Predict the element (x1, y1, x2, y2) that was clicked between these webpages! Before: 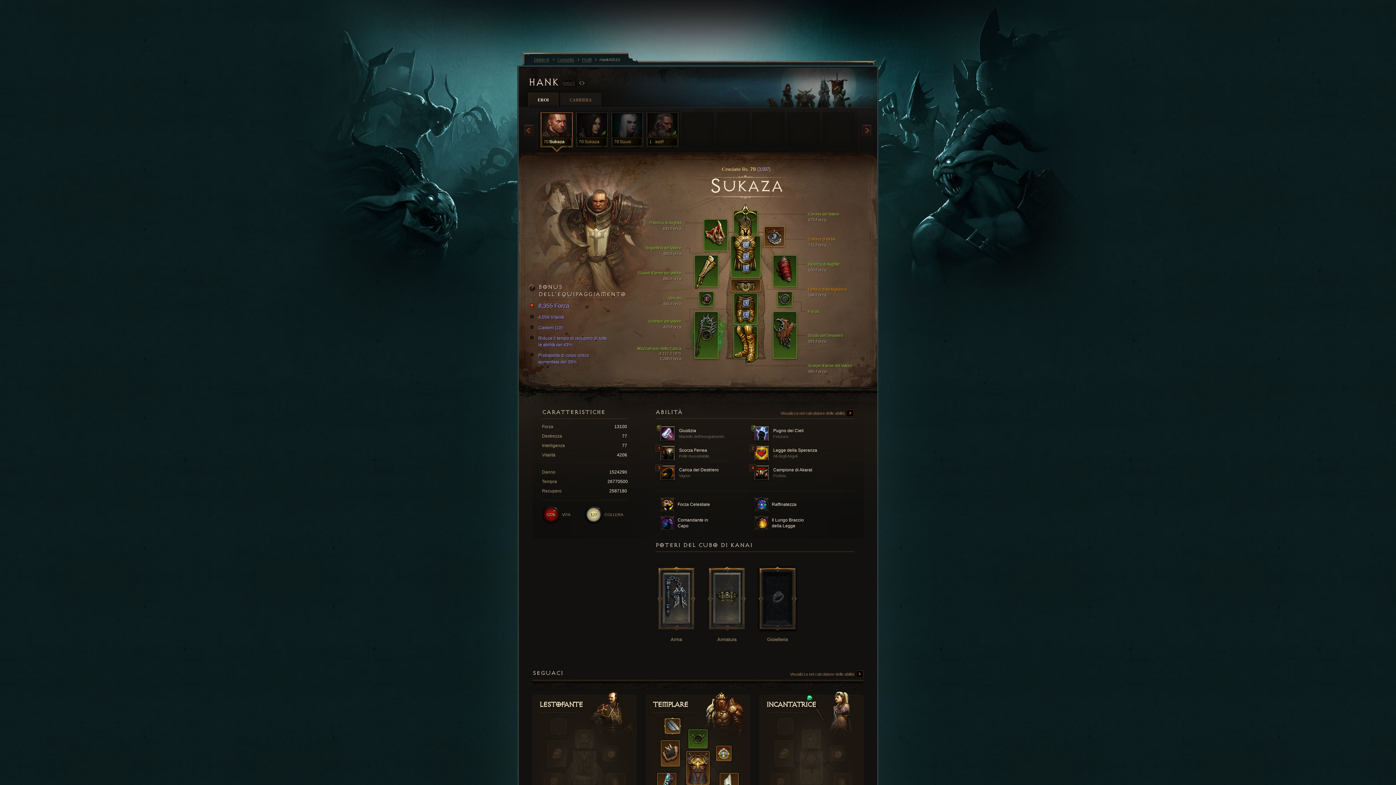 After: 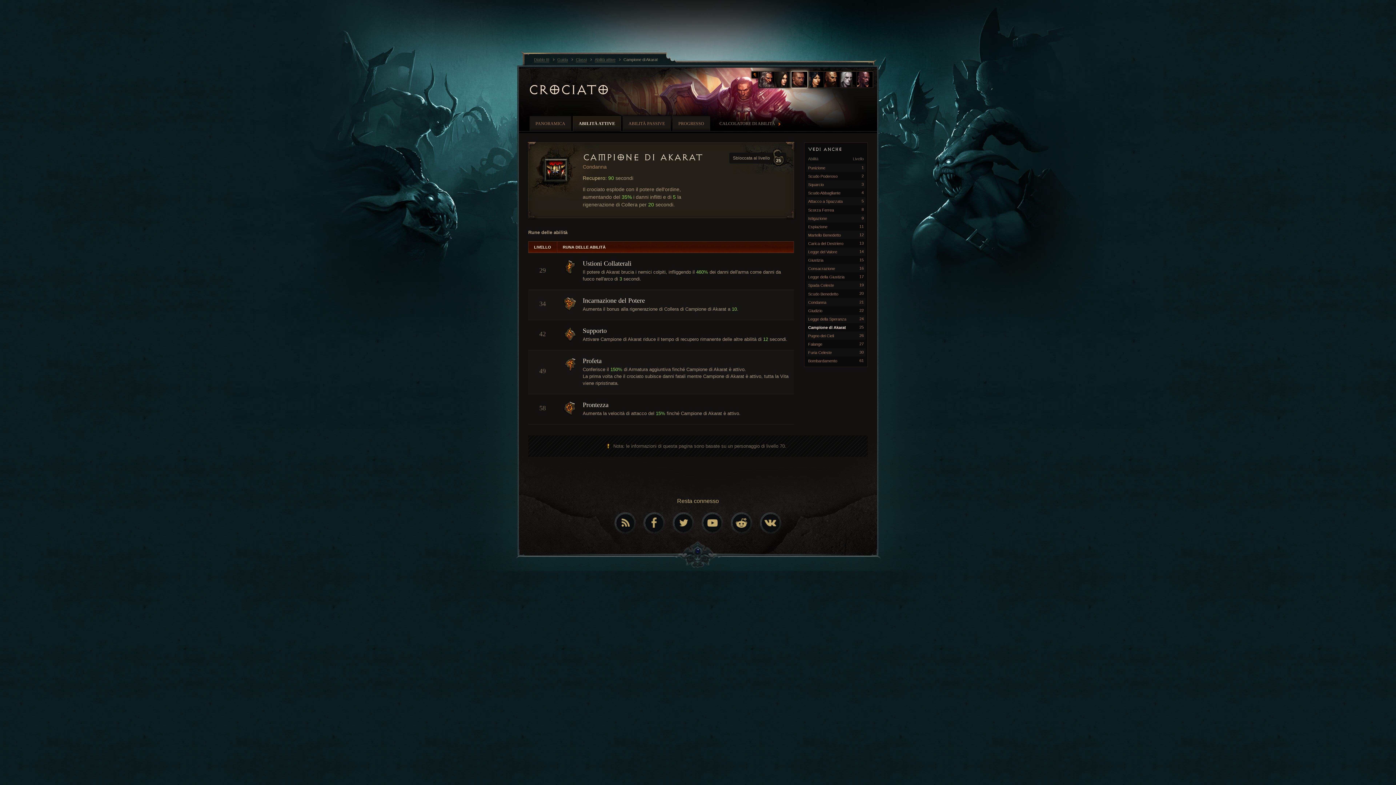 Action: bbox: (754, 465, 844, 480) label:  Campione di Akarat
Profeta